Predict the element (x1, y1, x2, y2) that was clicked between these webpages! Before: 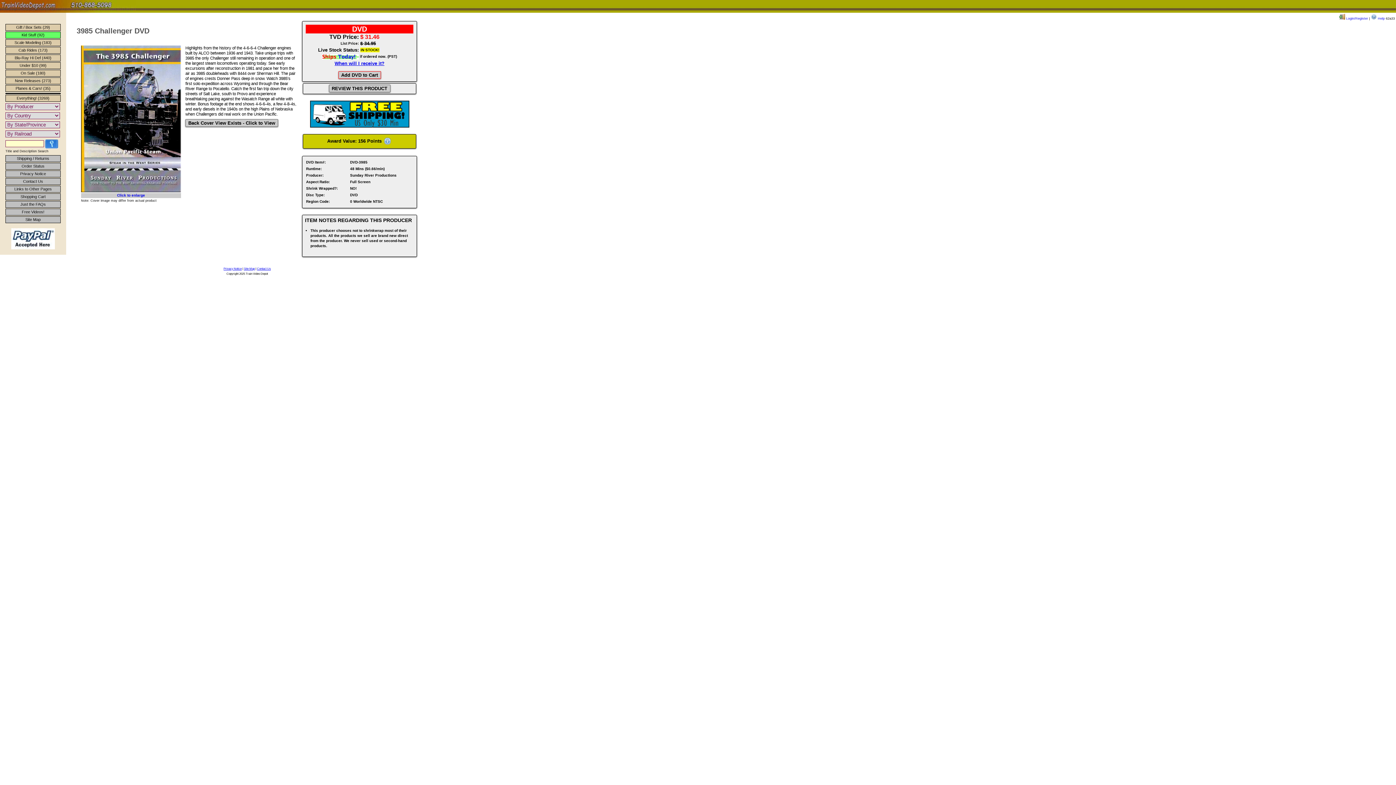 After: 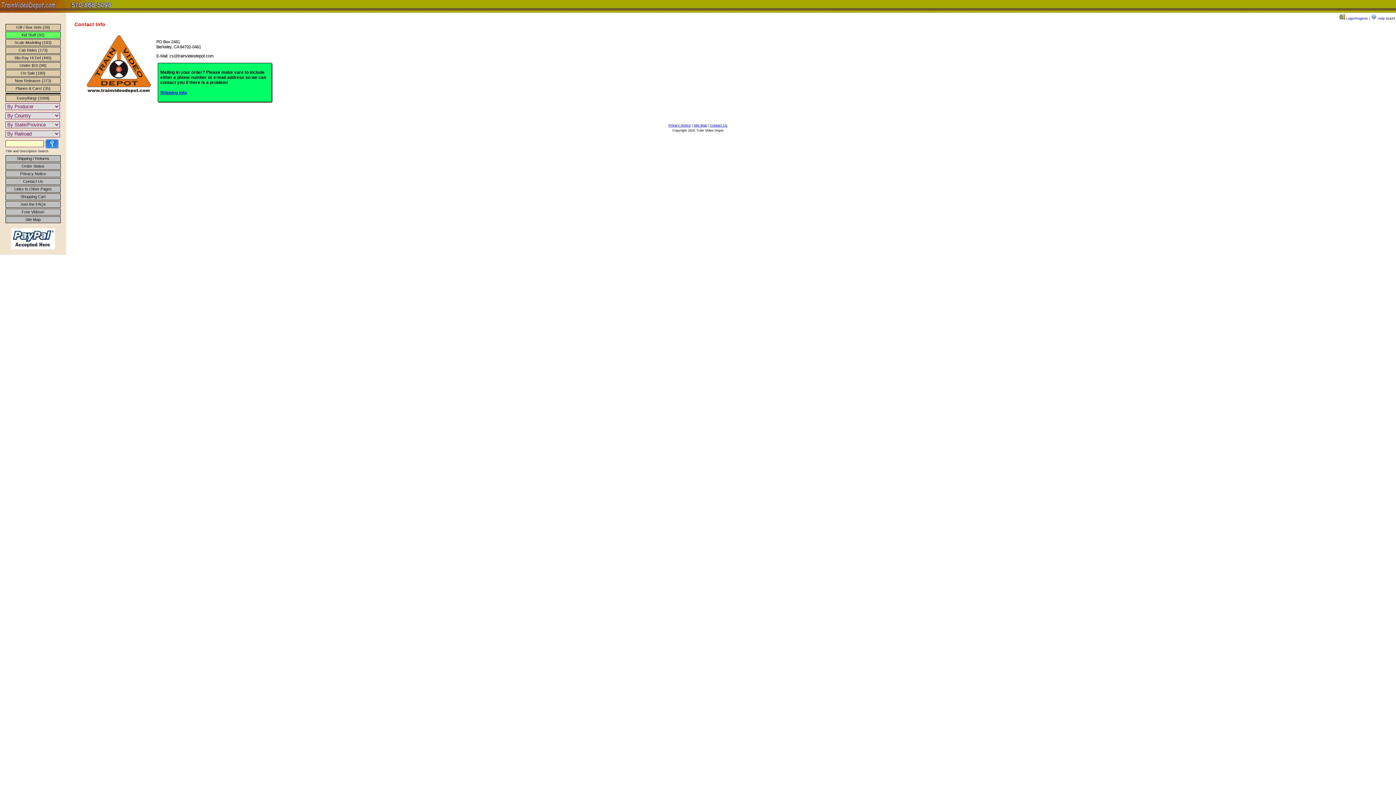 Action: bbox: (257, 267, 270, 270) label: Contact Us